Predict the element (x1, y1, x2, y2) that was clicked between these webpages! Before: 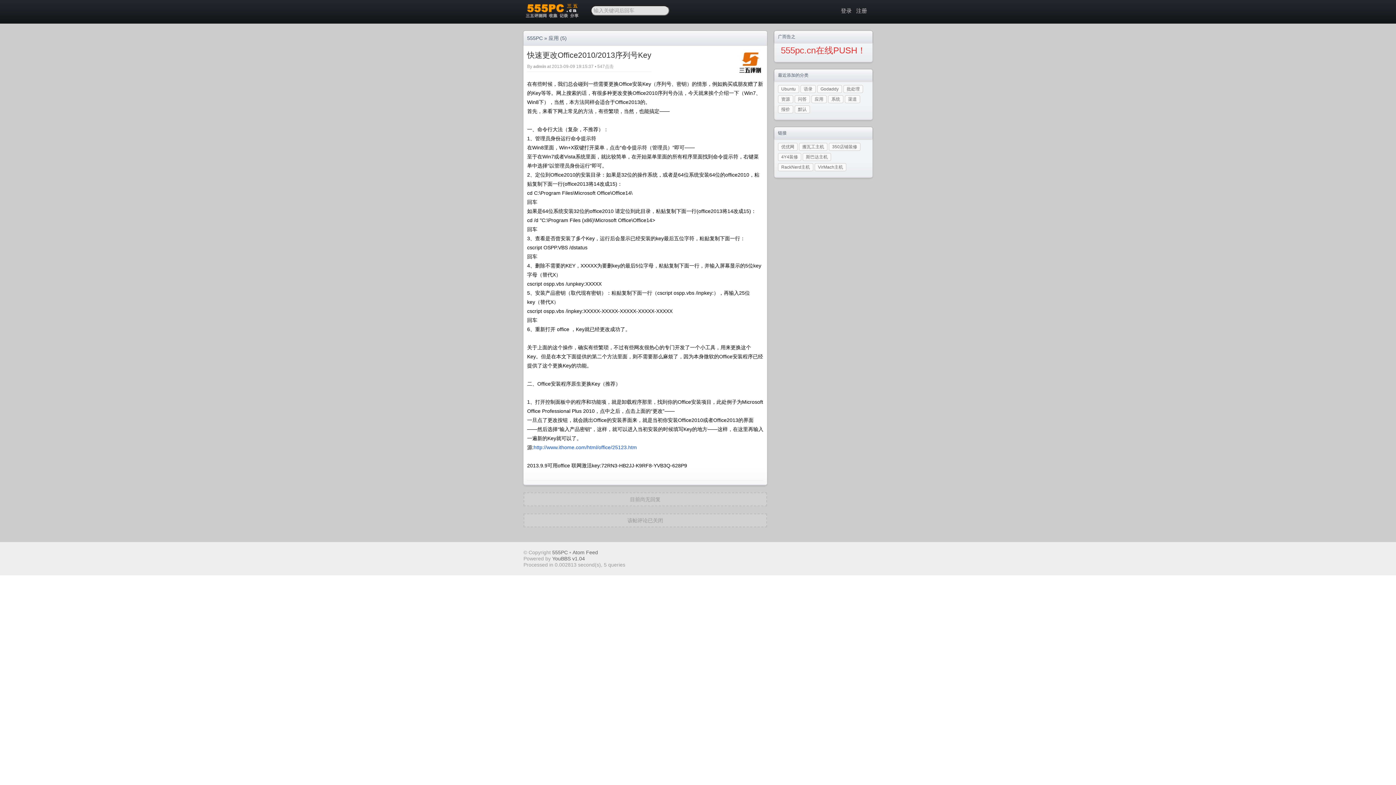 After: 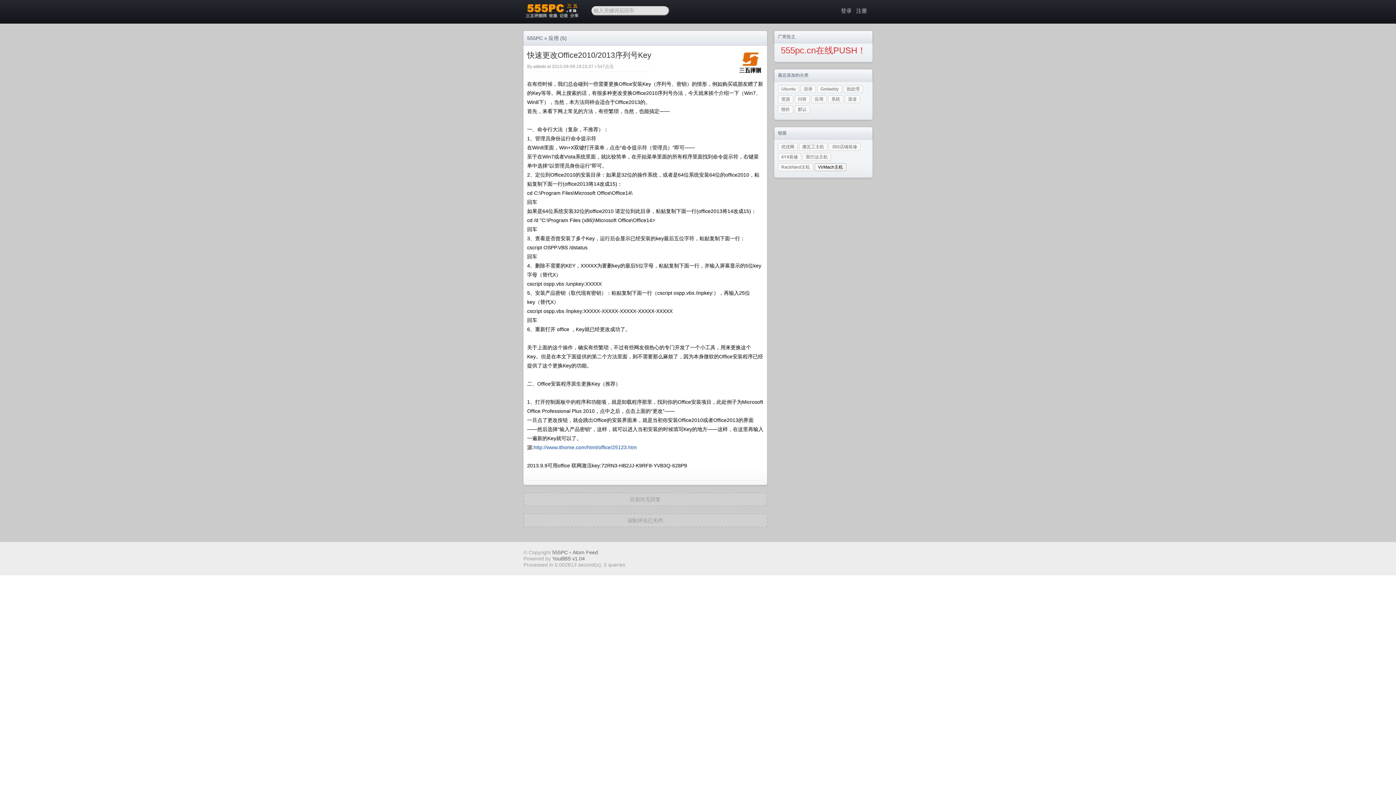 Action: bbox: (814, 163, 846, 171) label: VirMach主机